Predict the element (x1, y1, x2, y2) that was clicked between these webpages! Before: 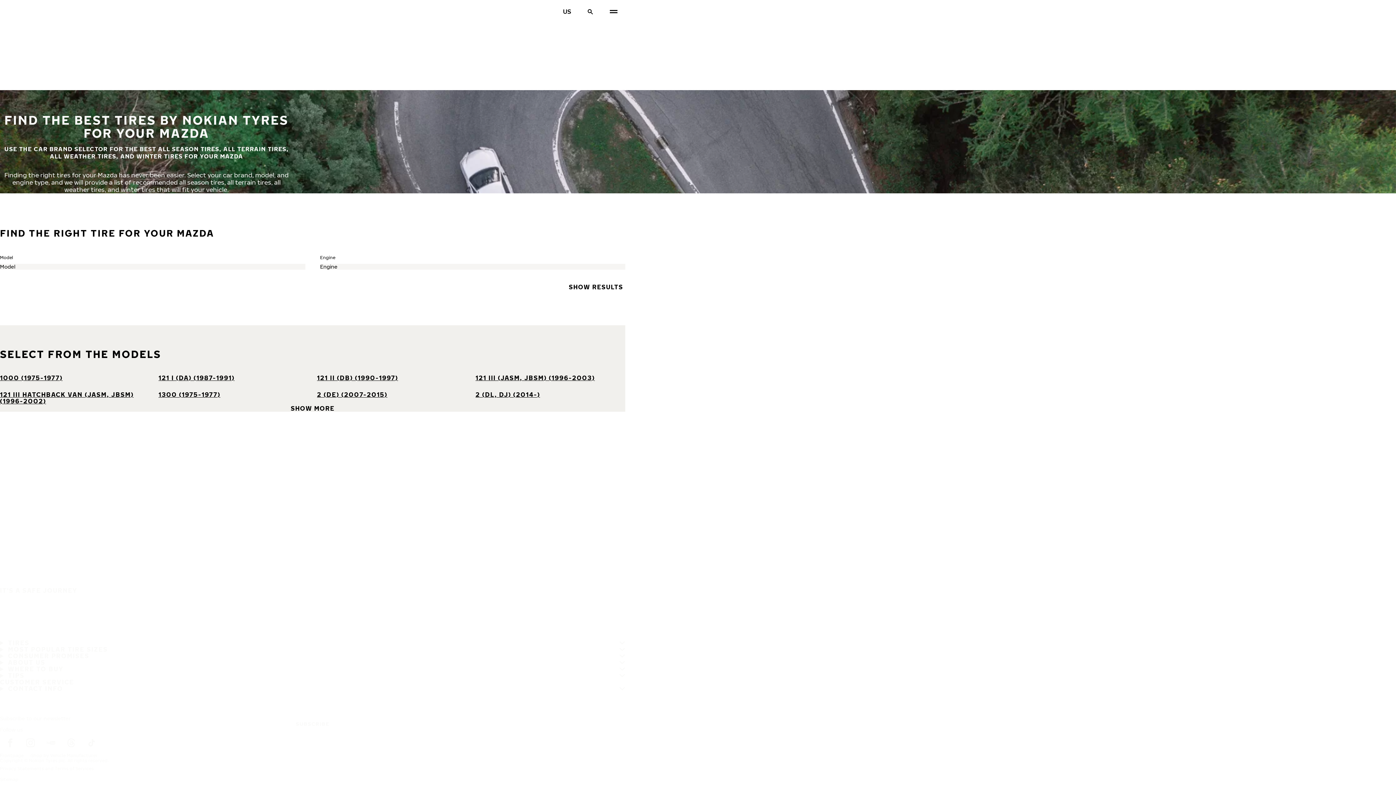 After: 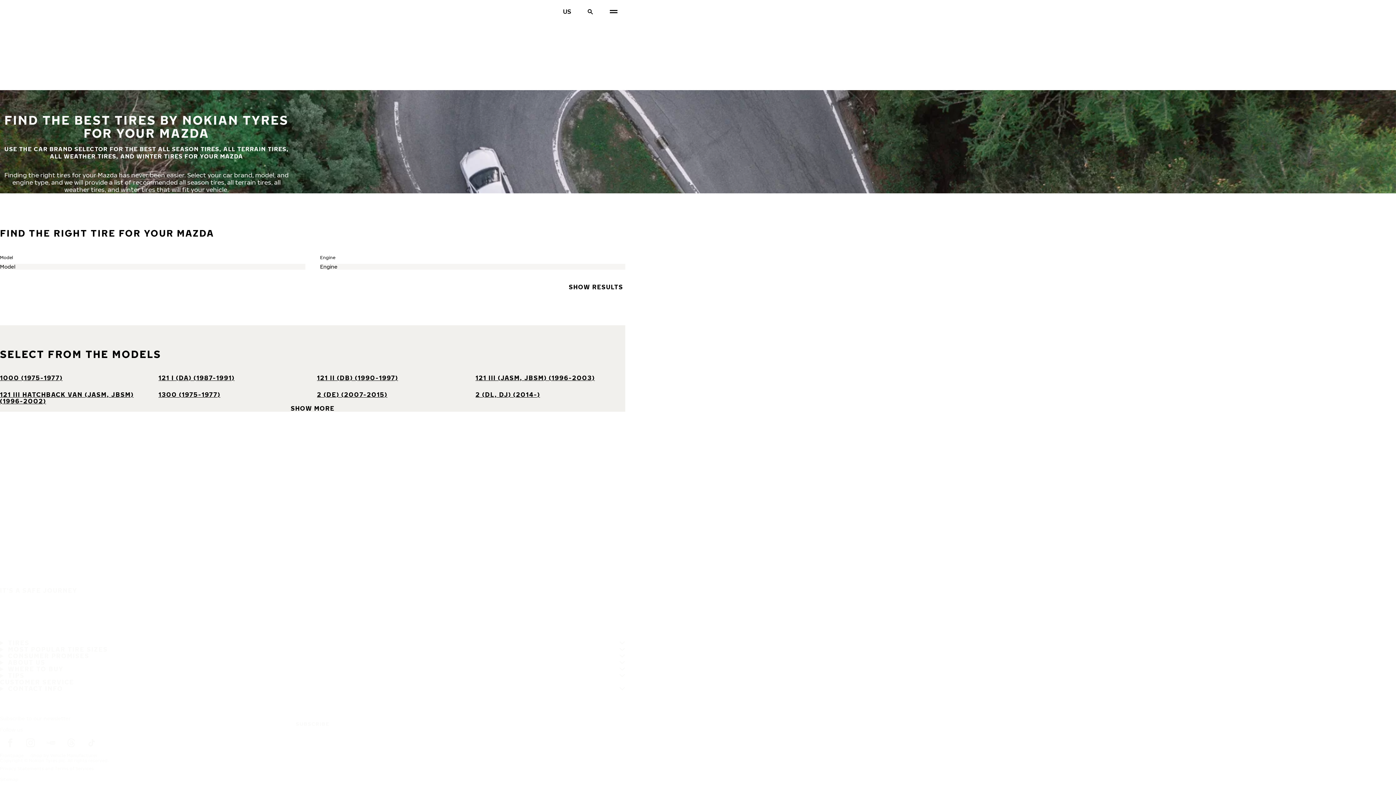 Action: label: TikTok bbox: (81, 733, 101, 753)